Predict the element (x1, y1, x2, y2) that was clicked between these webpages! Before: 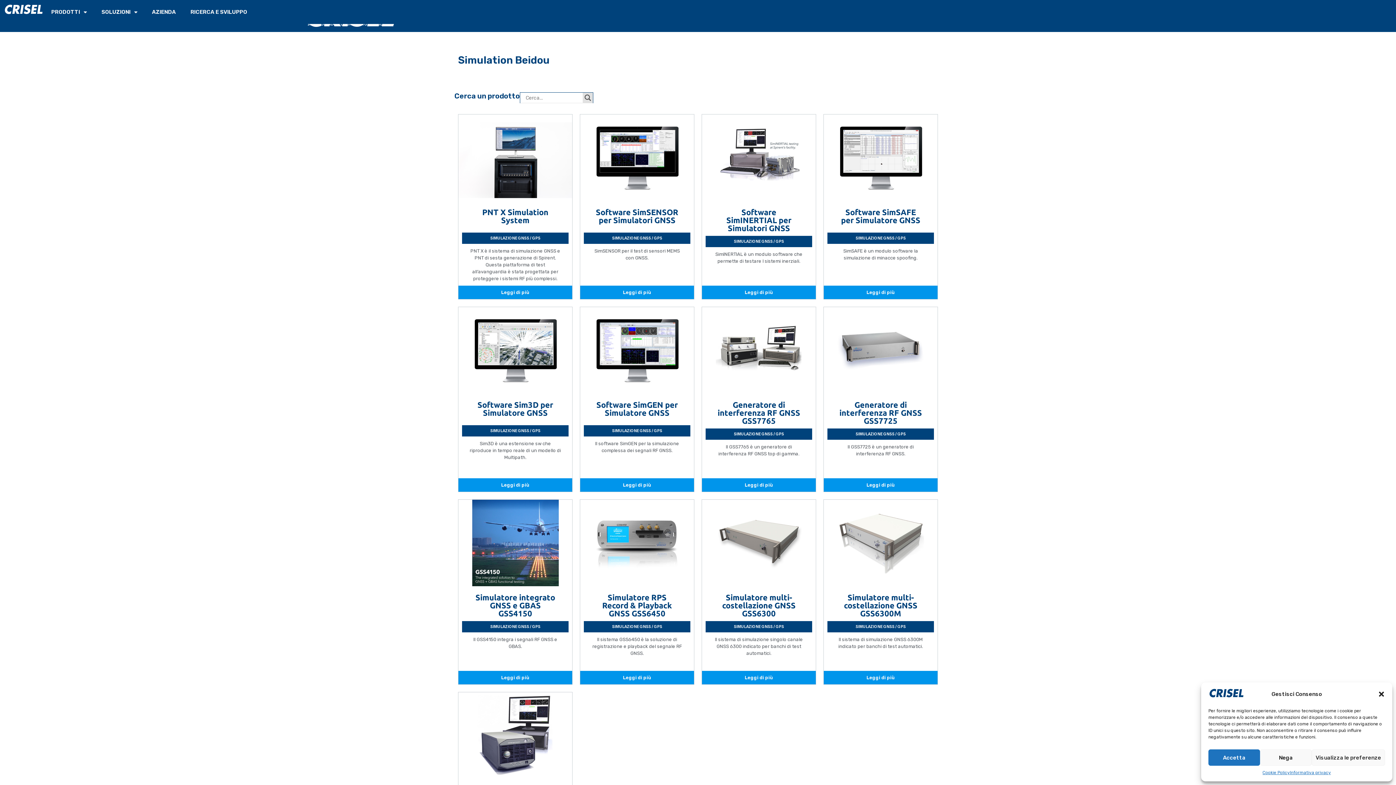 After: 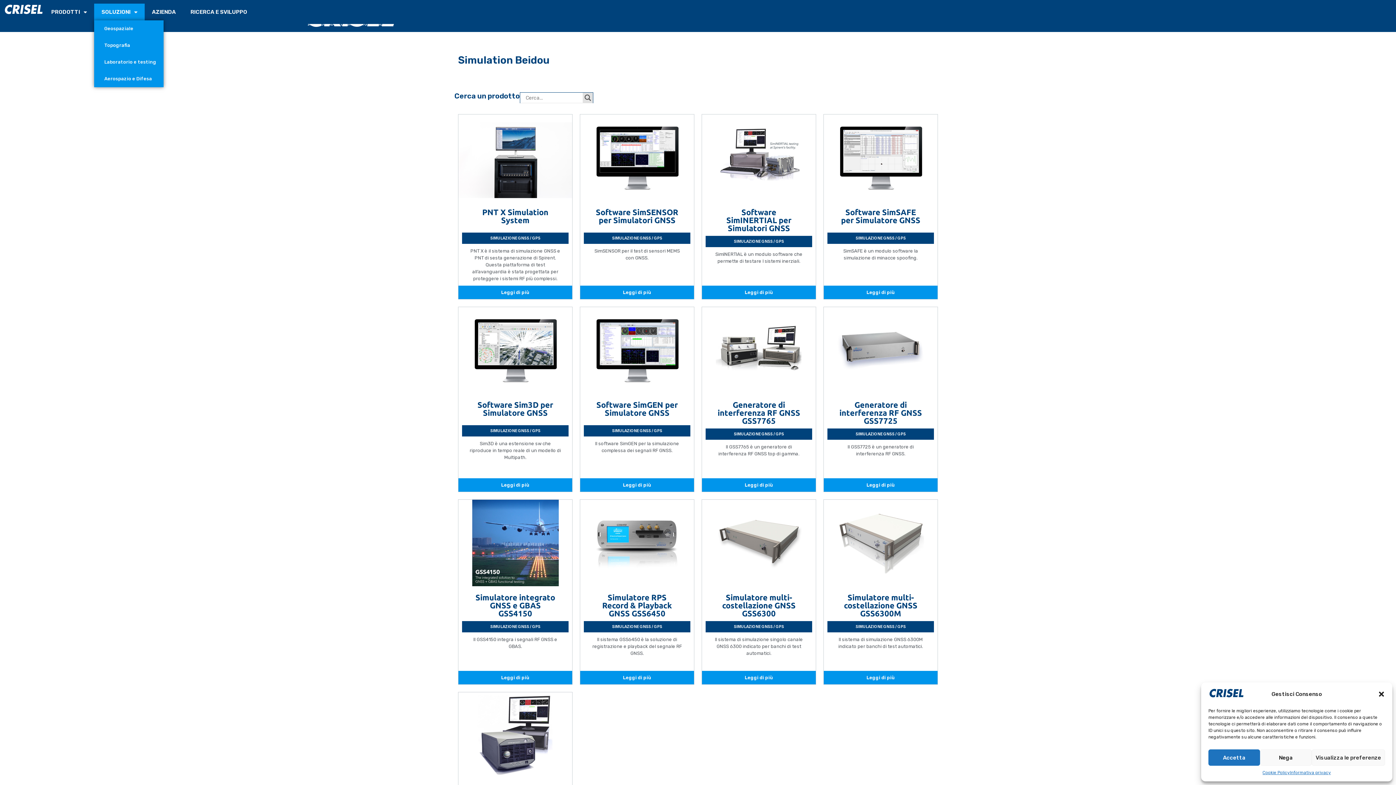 Action: label: SOLUZIONI bbox: (94, 3, 144, 20)